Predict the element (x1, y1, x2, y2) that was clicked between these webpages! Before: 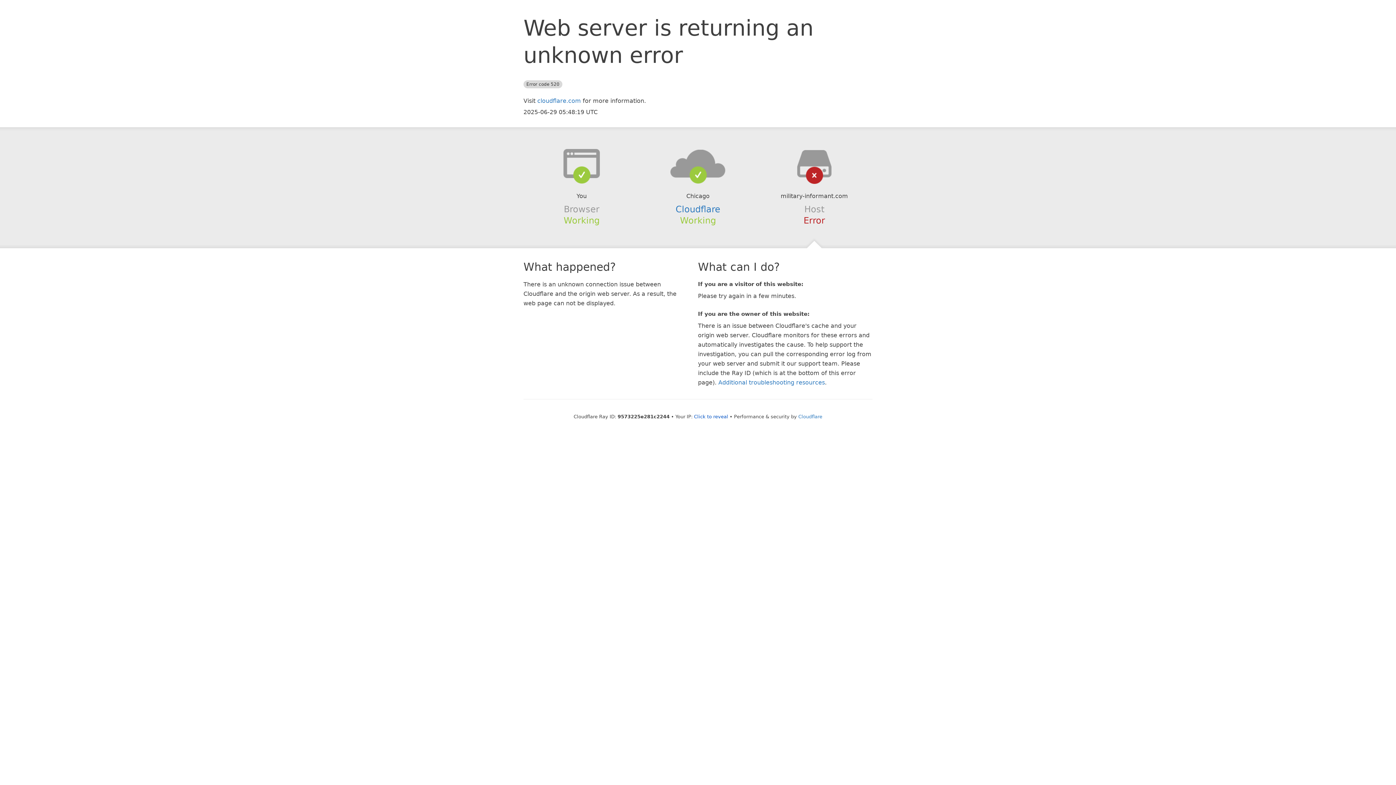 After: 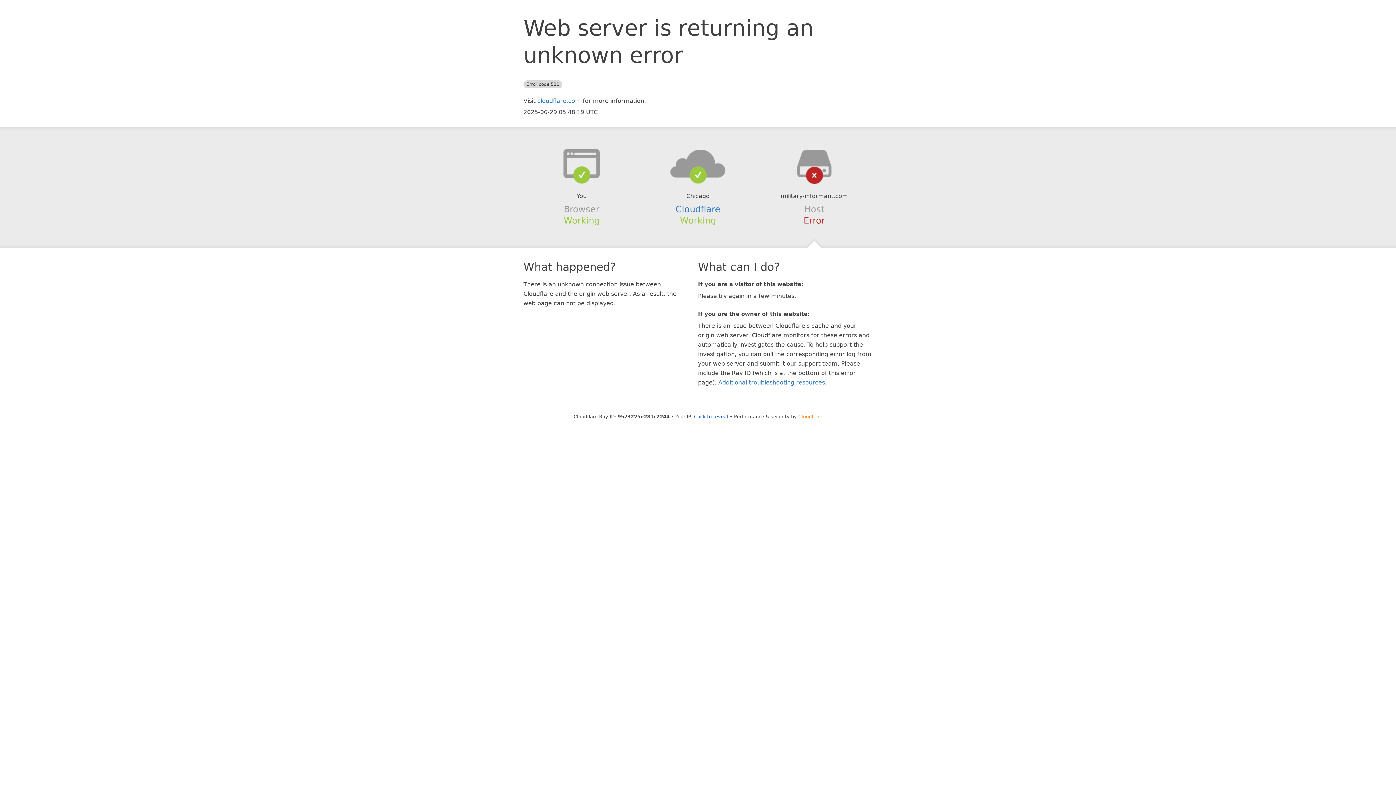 Action: bbox: (798, 414, 822, 419) label: Cloudflare